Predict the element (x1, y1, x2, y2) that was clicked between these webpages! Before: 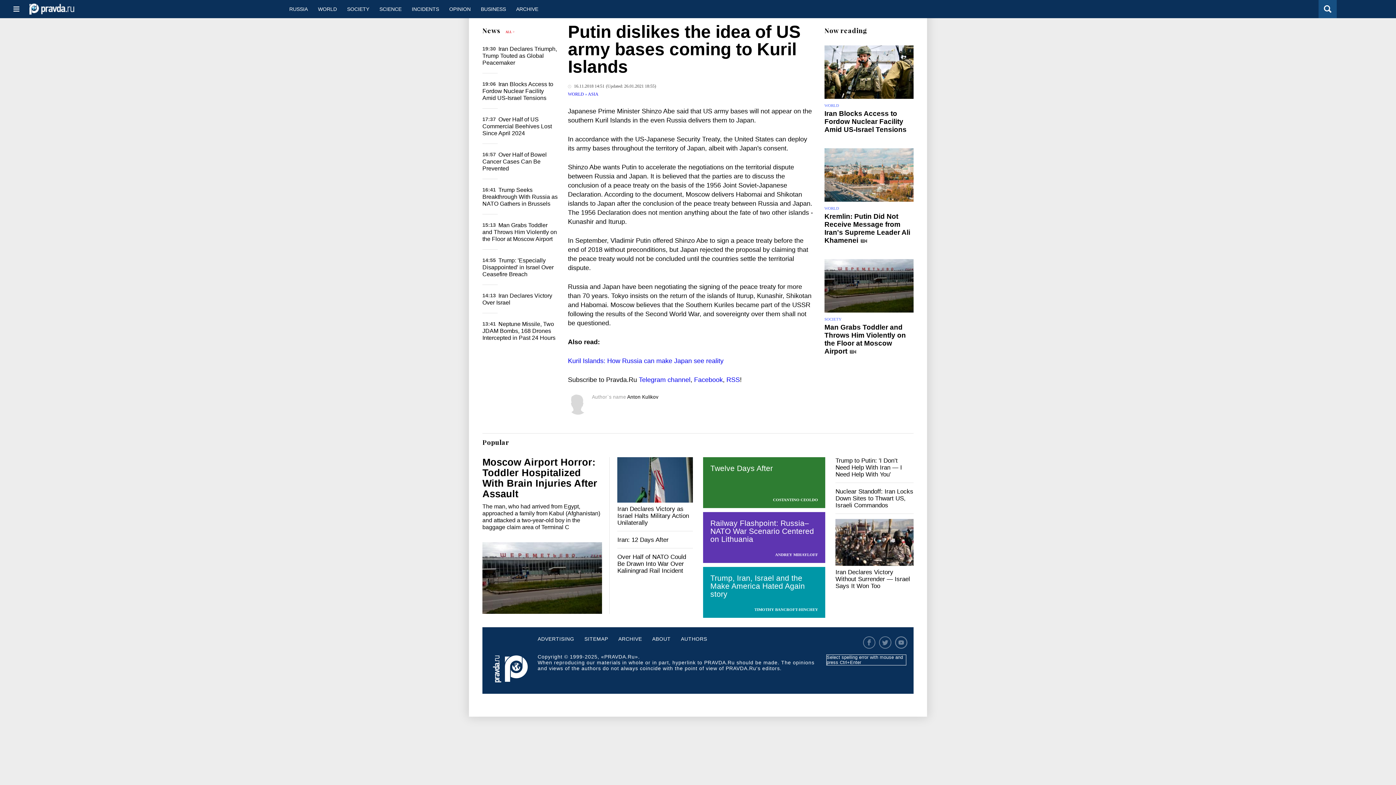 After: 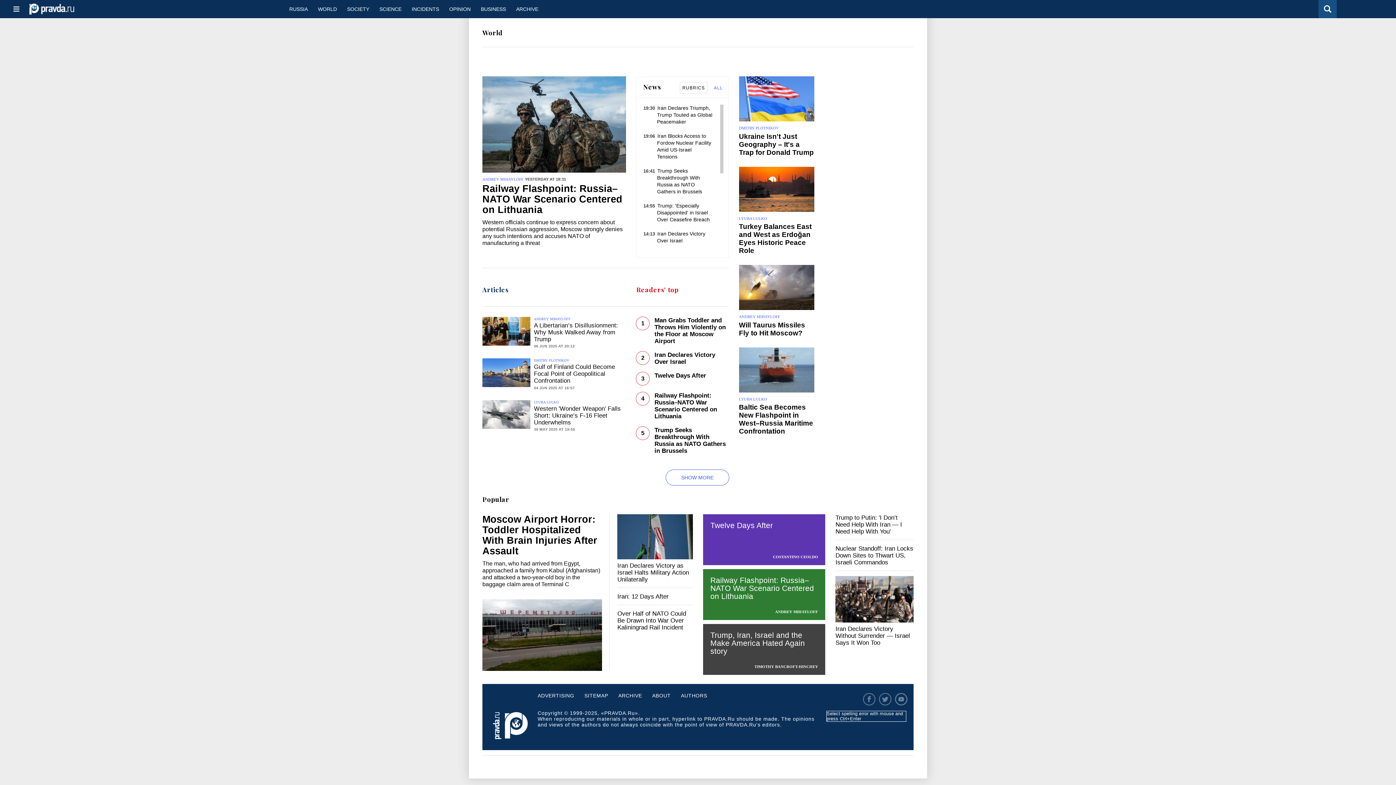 Action: bbox: (824, 206, 839, 210) label: WORLD